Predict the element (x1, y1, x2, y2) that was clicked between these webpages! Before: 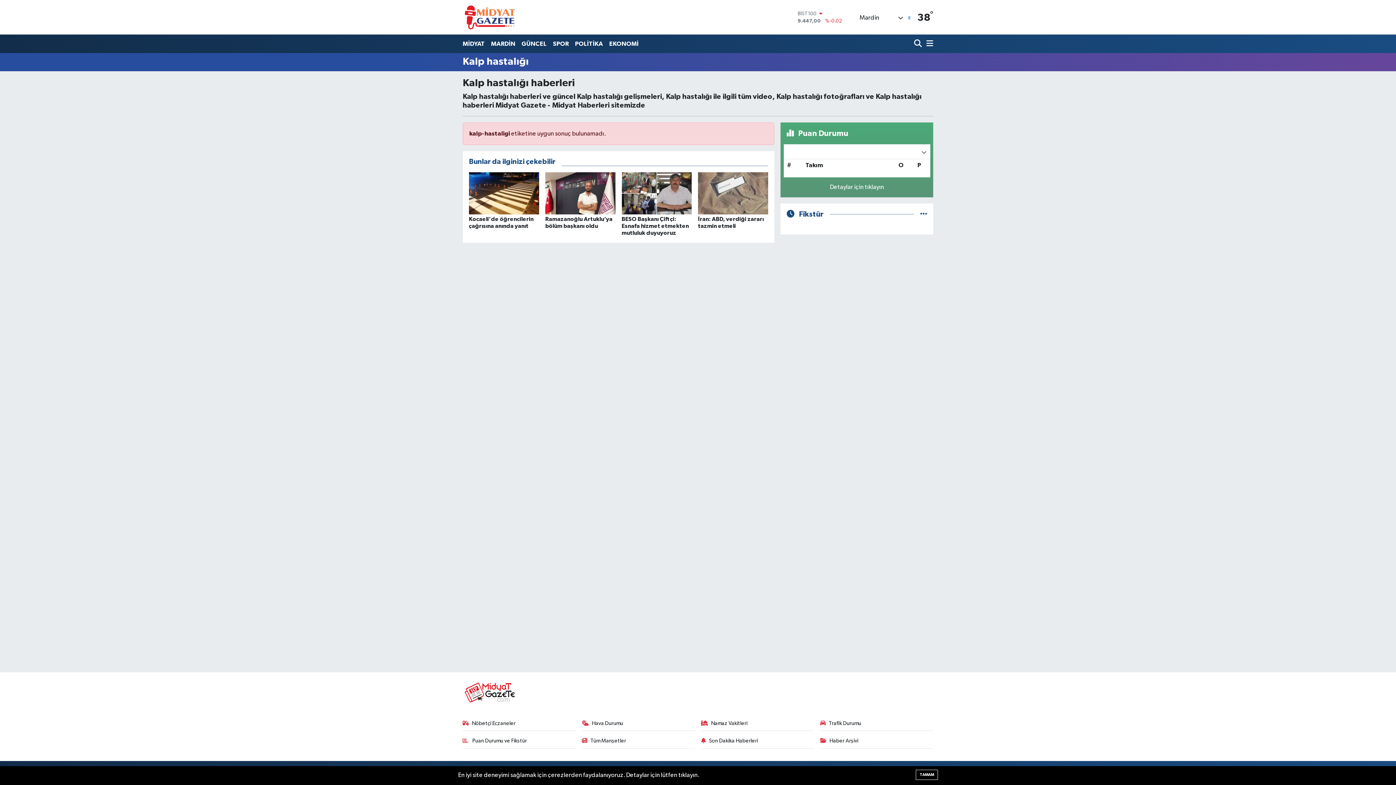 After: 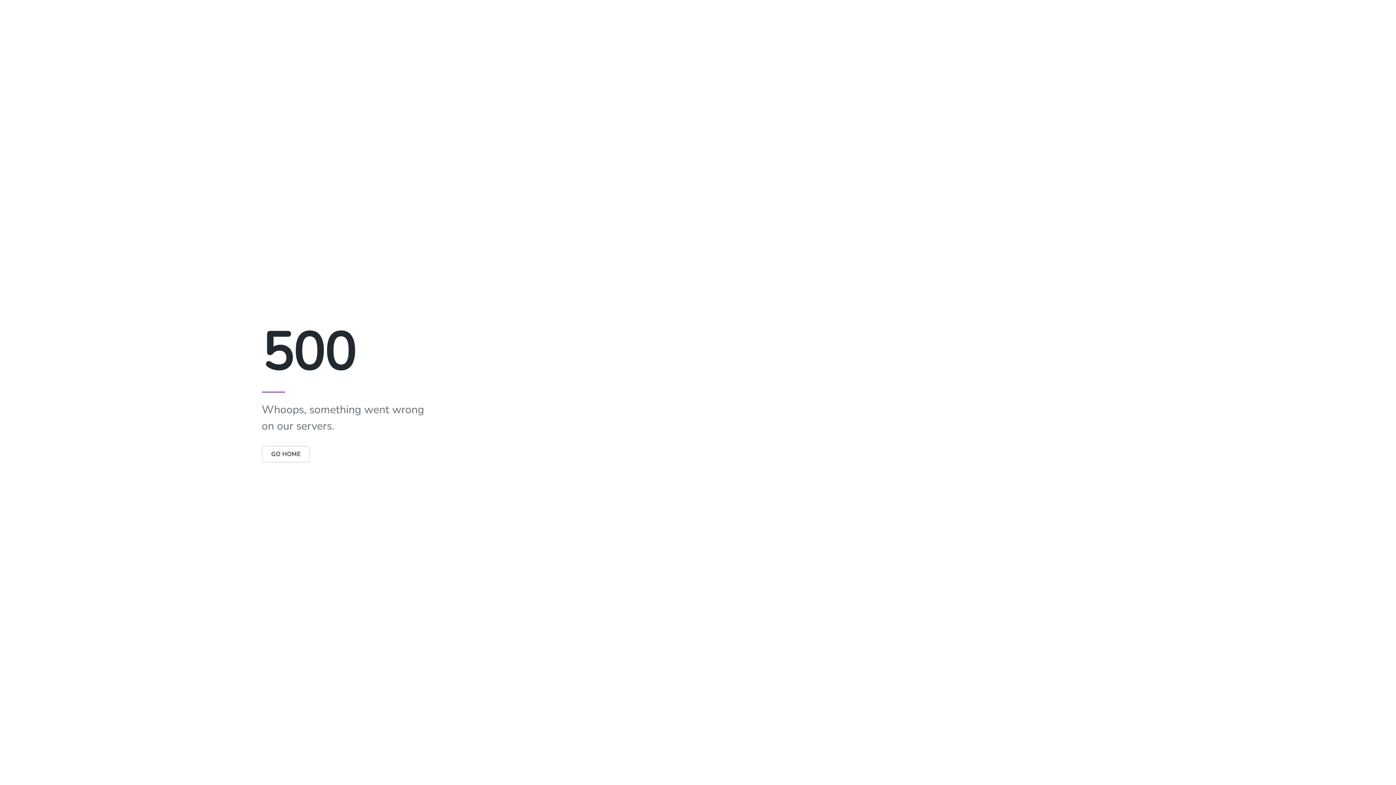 Action: bbox: (621, 172, 691, 243) label: BESO Başkanı Çiftçi: Esnafa hizmet etmekten mutluluk duyuyoruz